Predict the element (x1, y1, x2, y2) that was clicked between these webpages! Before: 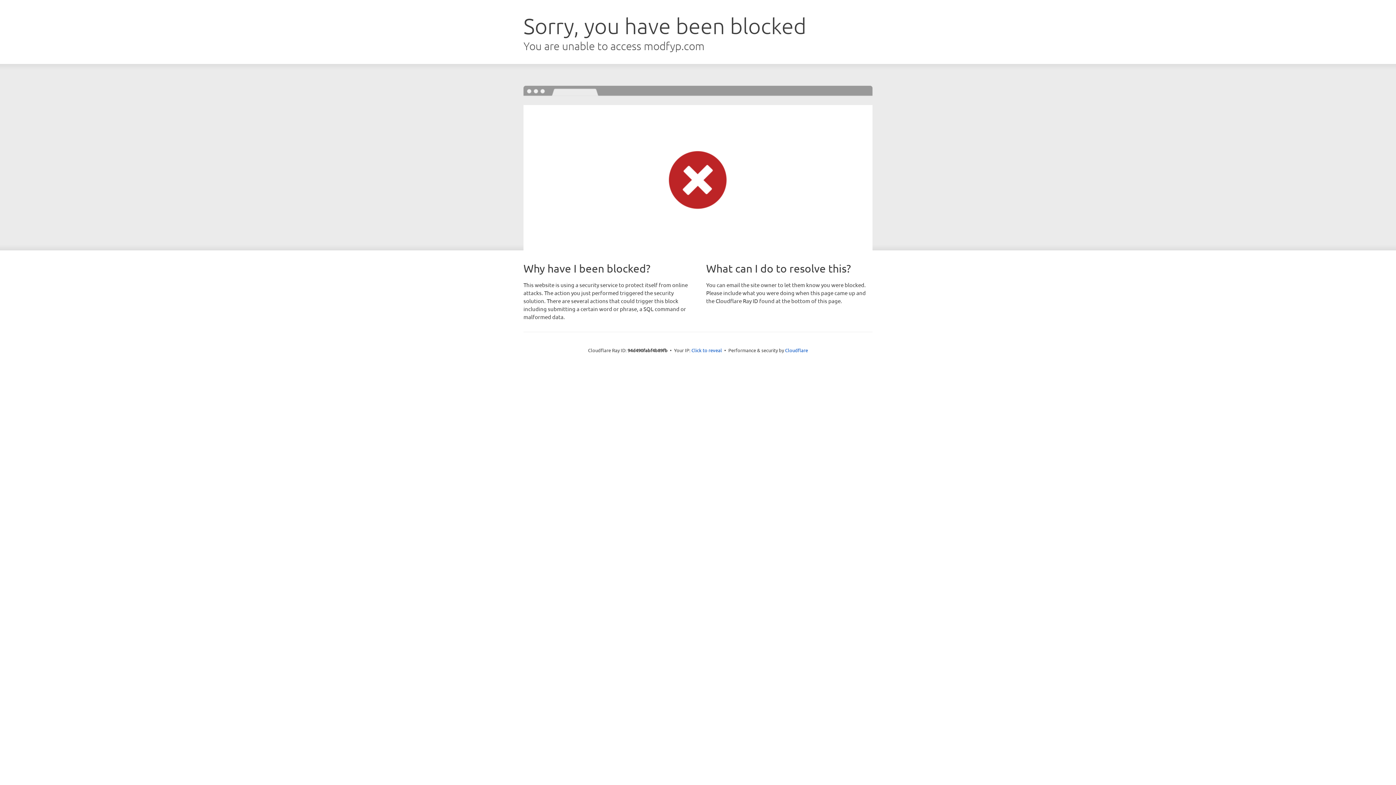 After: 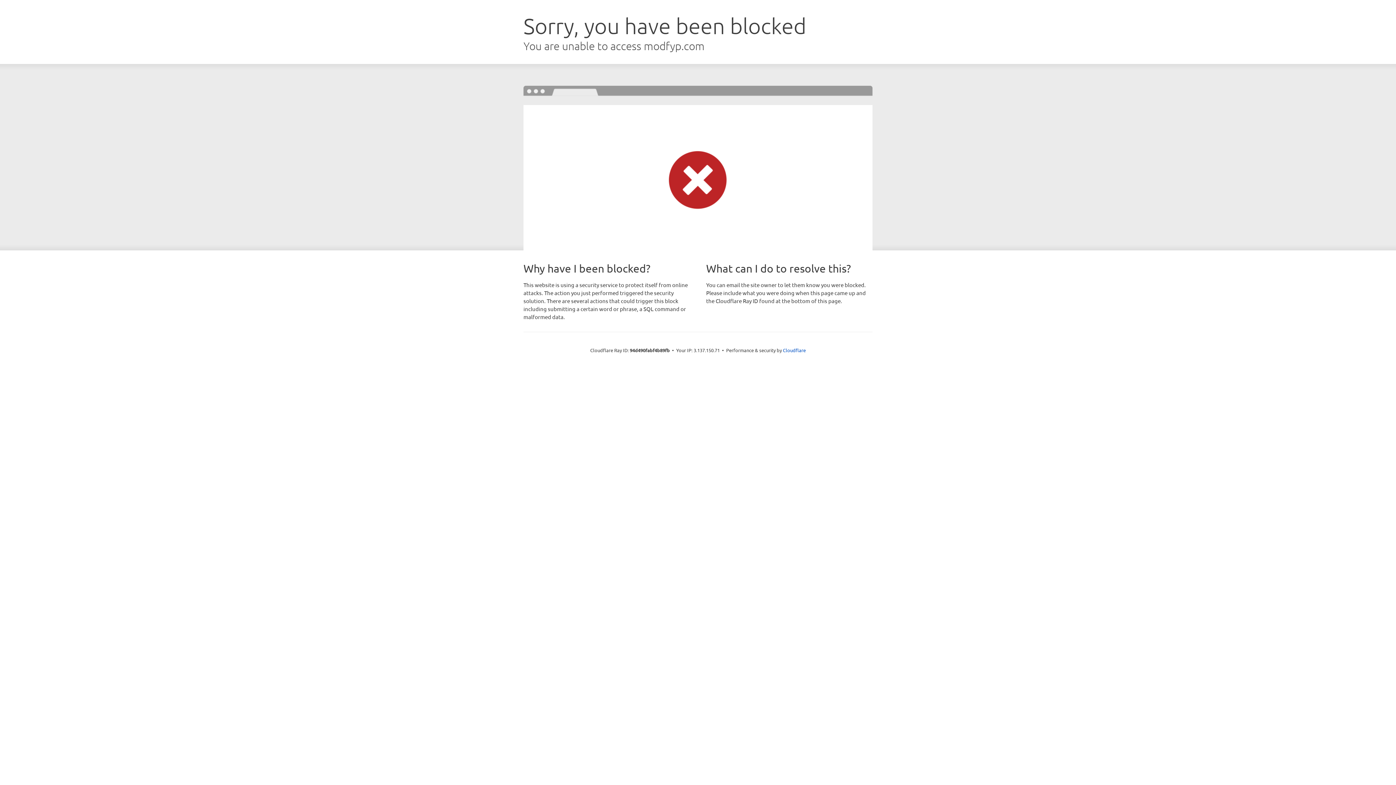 Action: label: Click to reveal bbox: (691, 346, 722, 353)